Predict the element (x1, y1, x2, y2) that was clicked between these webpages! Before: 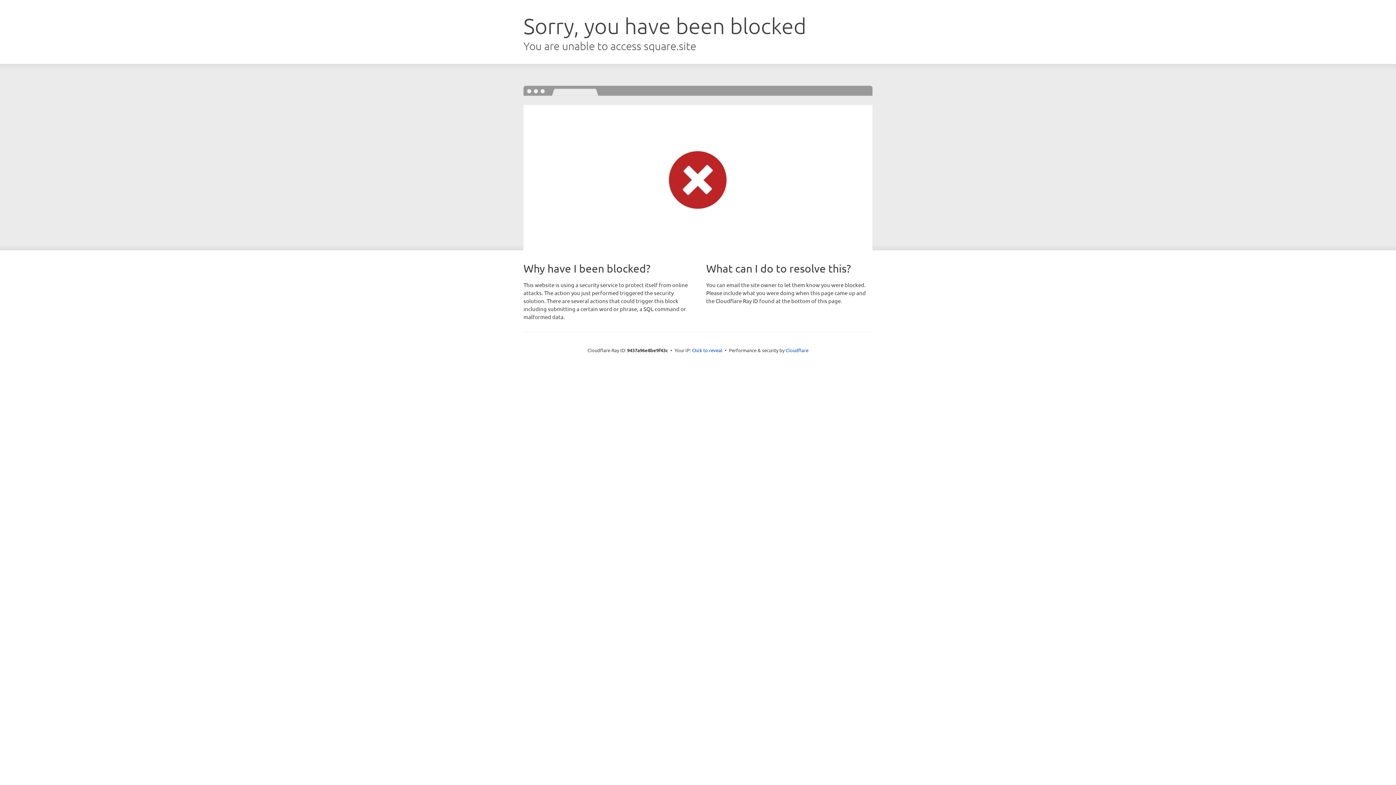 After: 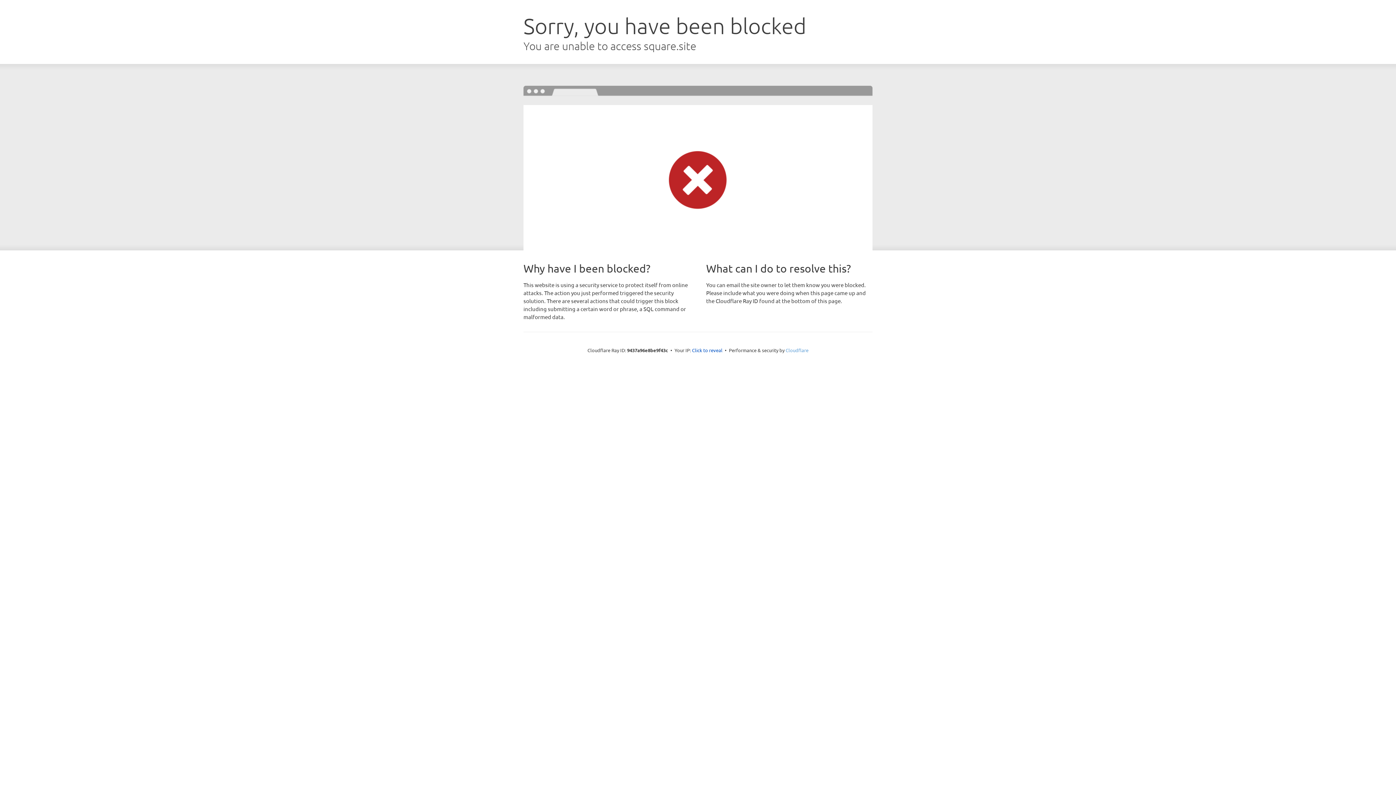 Action: label: Cloudflare bbox: (785, 347, 808, 353)